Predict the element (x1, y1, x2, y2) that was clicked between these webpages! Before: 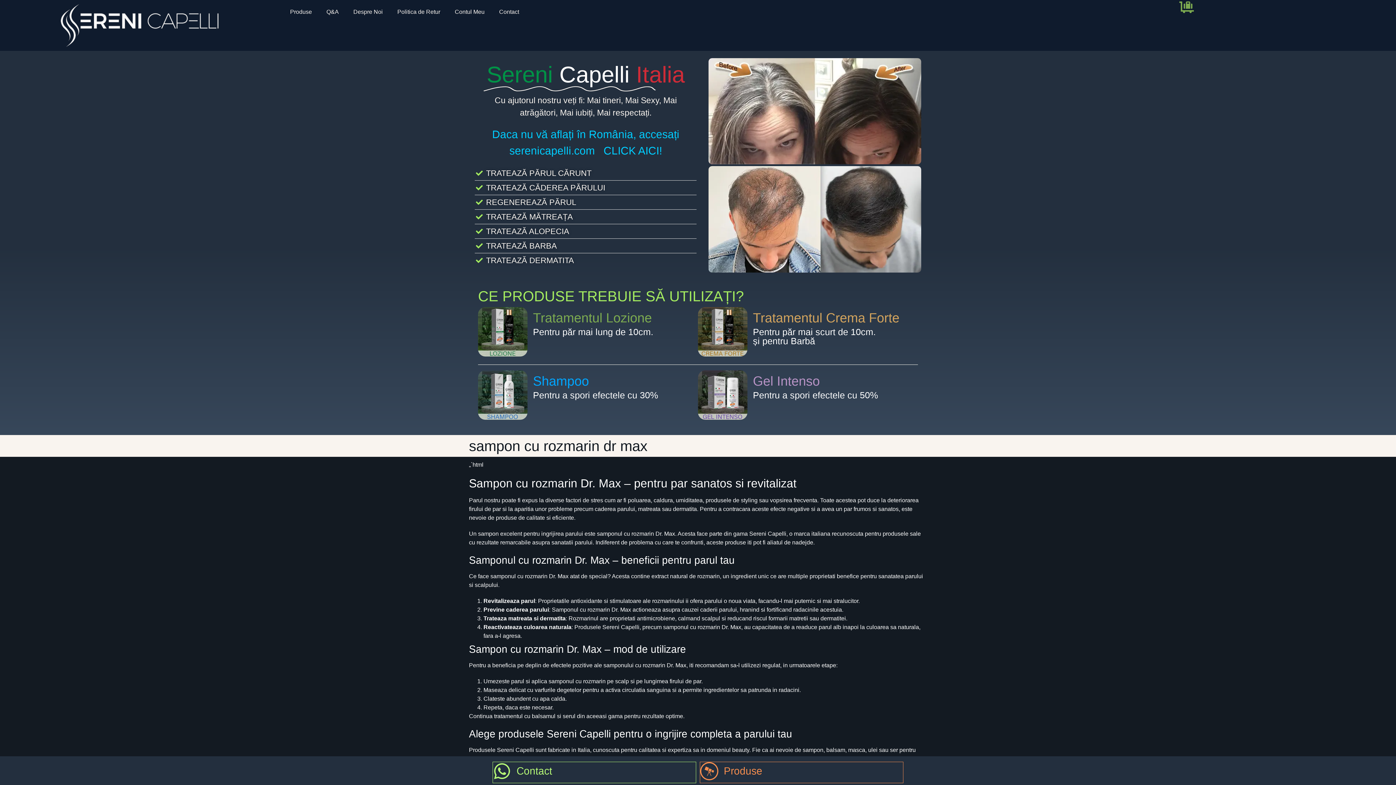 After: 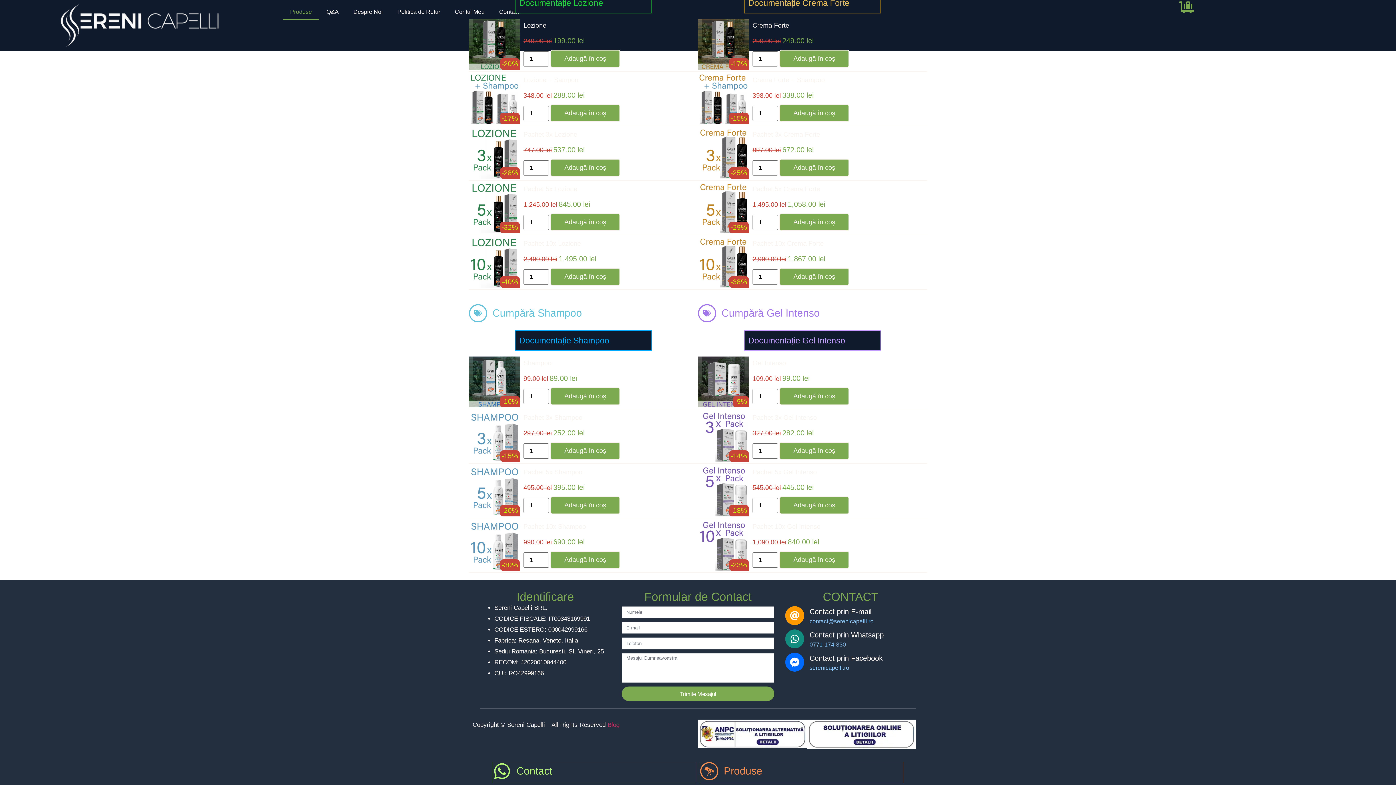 Action: label: Contact bbox: (516, 765, 552, 777)